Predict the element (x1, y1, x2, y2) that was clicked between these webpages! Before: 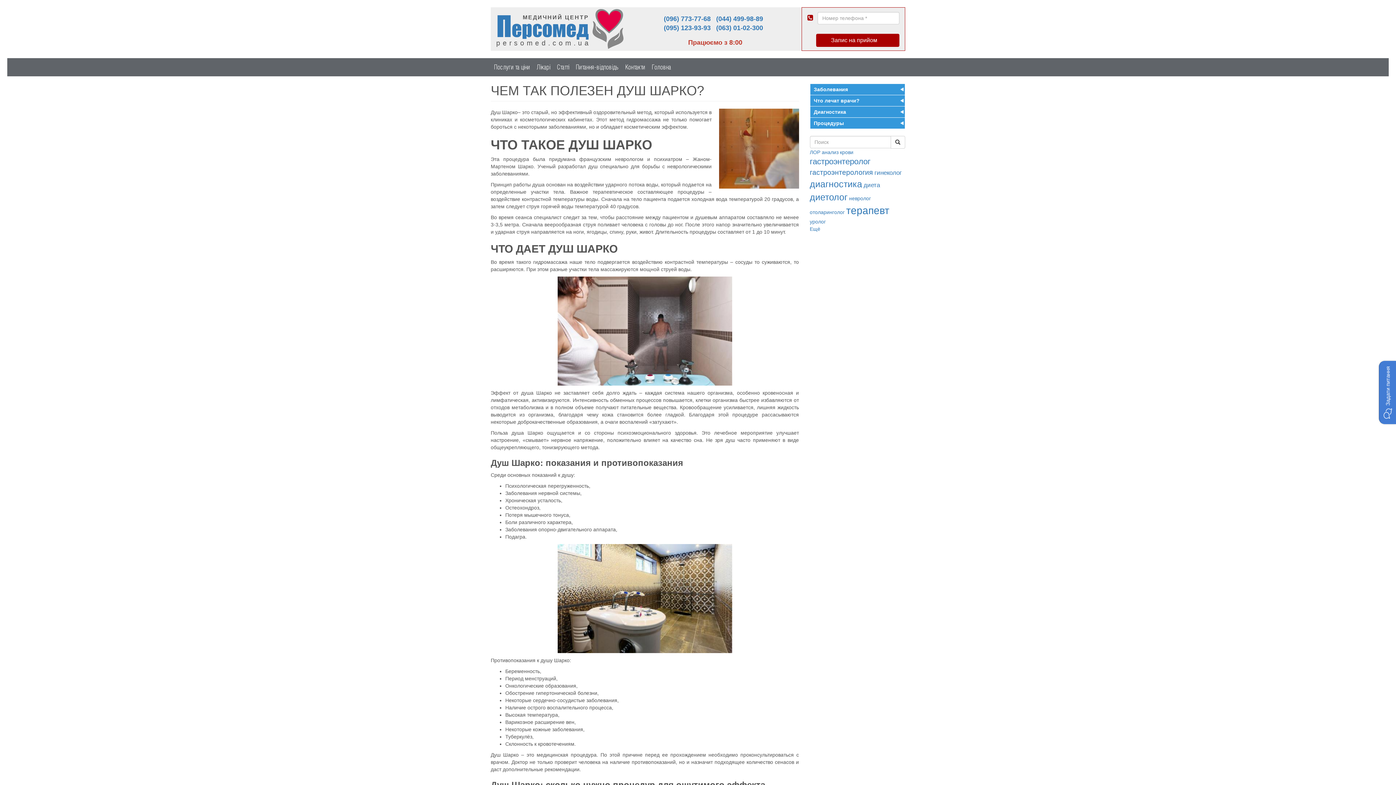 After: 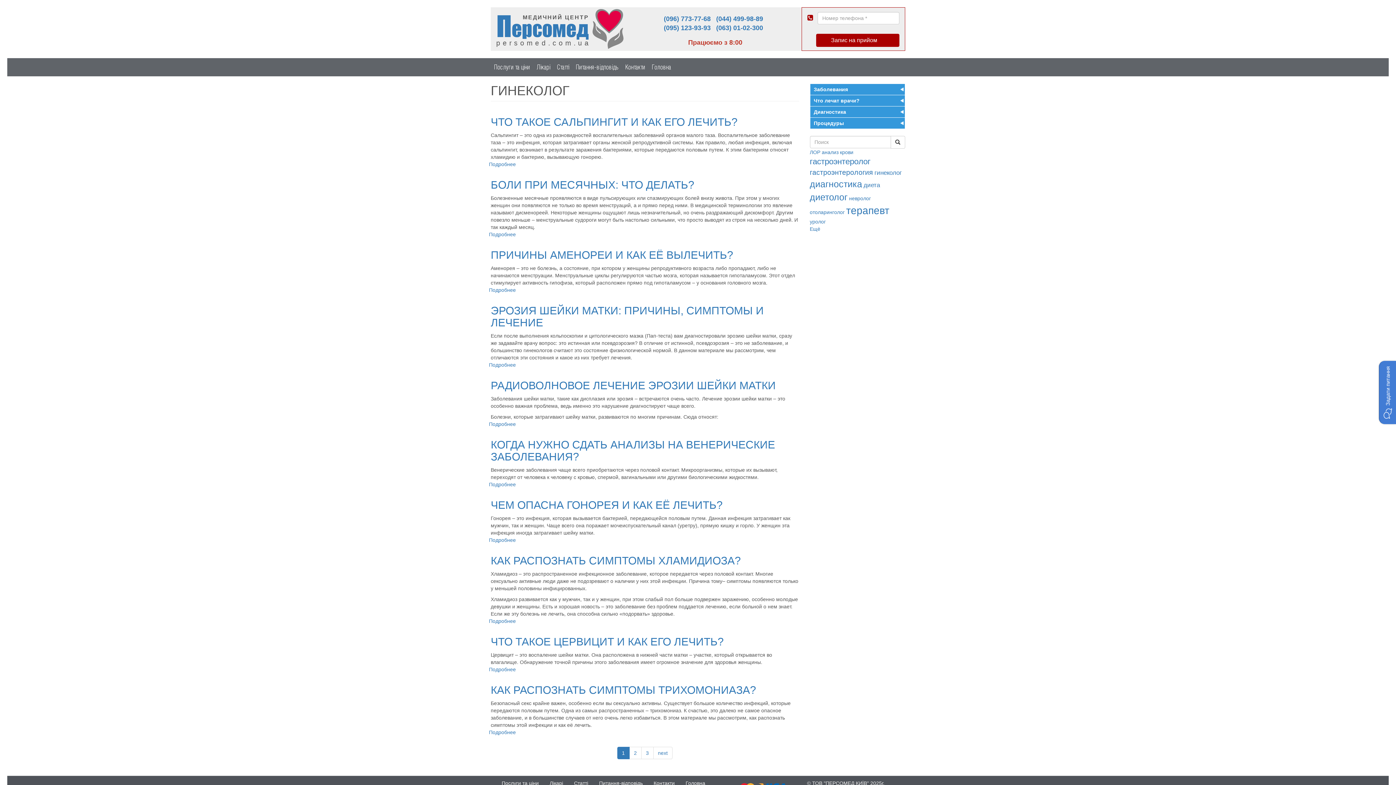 Action: label: гинеколог bbox: (874, 169, 902, 176)